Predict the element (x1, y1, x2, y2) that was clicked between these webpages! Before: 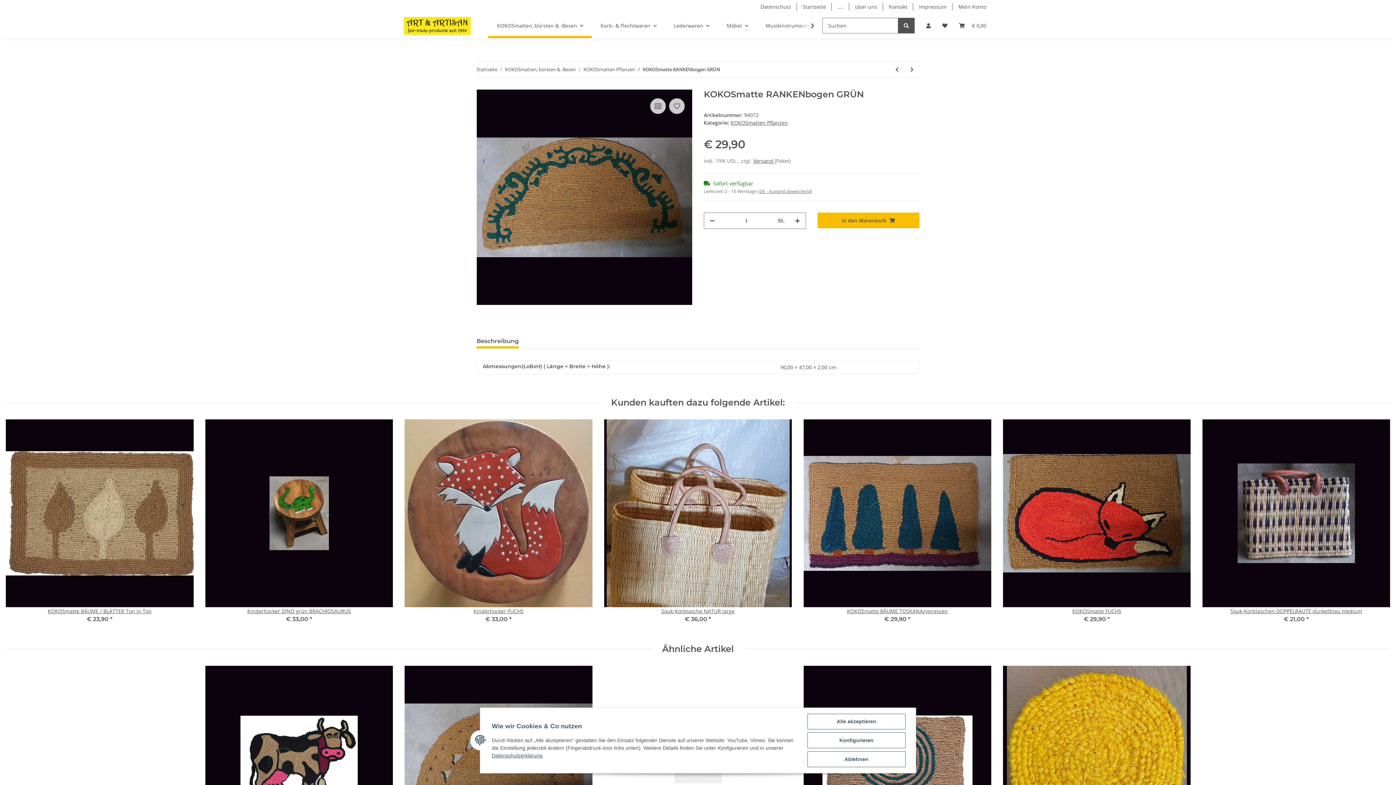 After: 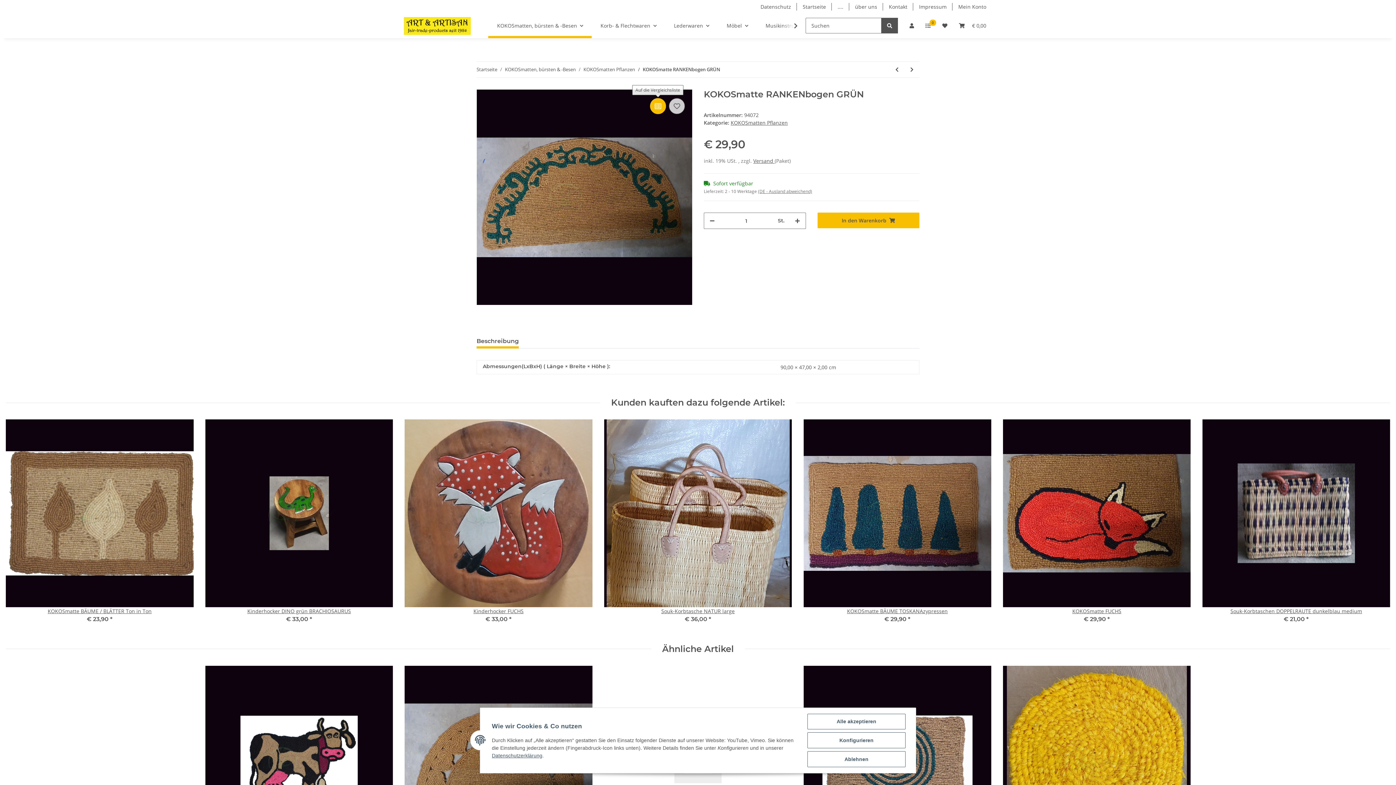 Action: bbox: (650, 98, 666, 114) label: Auf die Vergleichsliste